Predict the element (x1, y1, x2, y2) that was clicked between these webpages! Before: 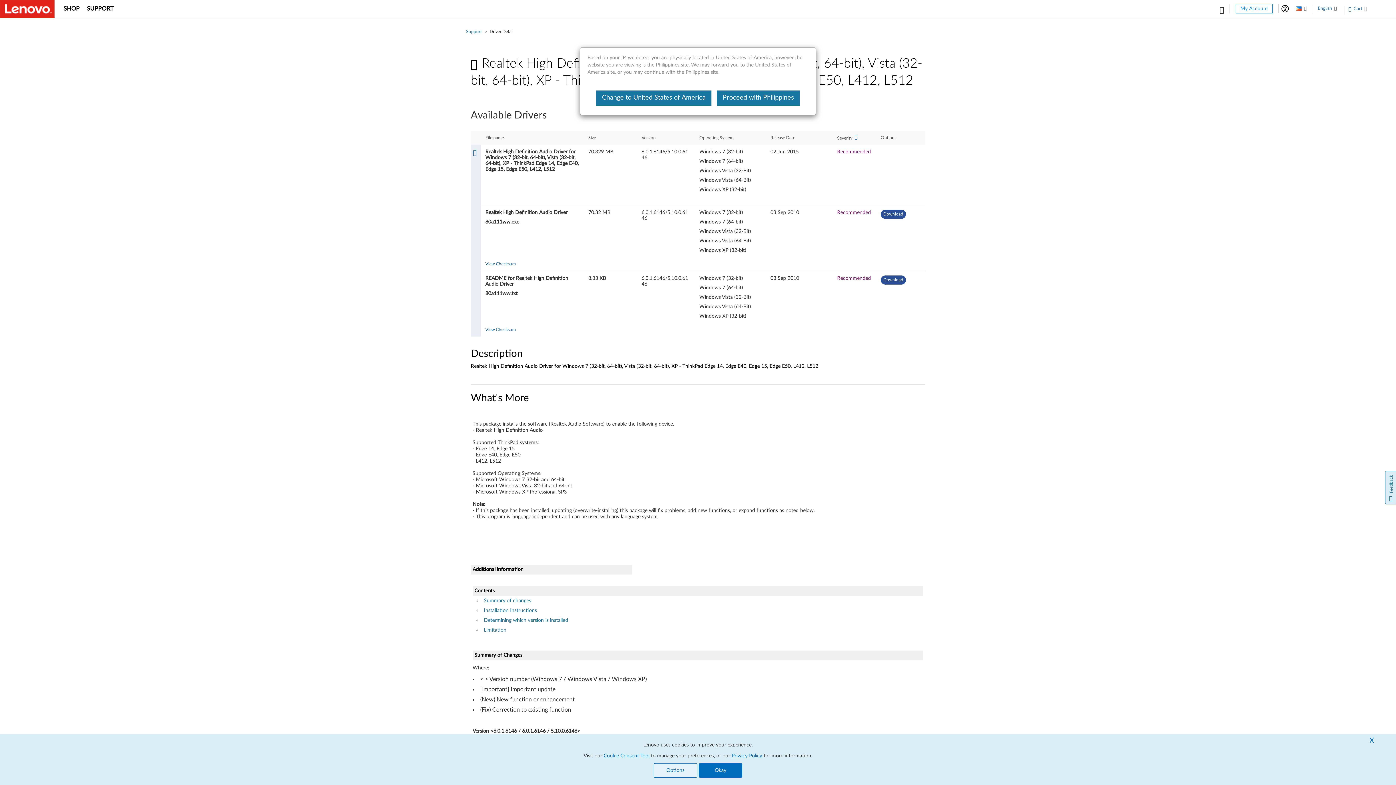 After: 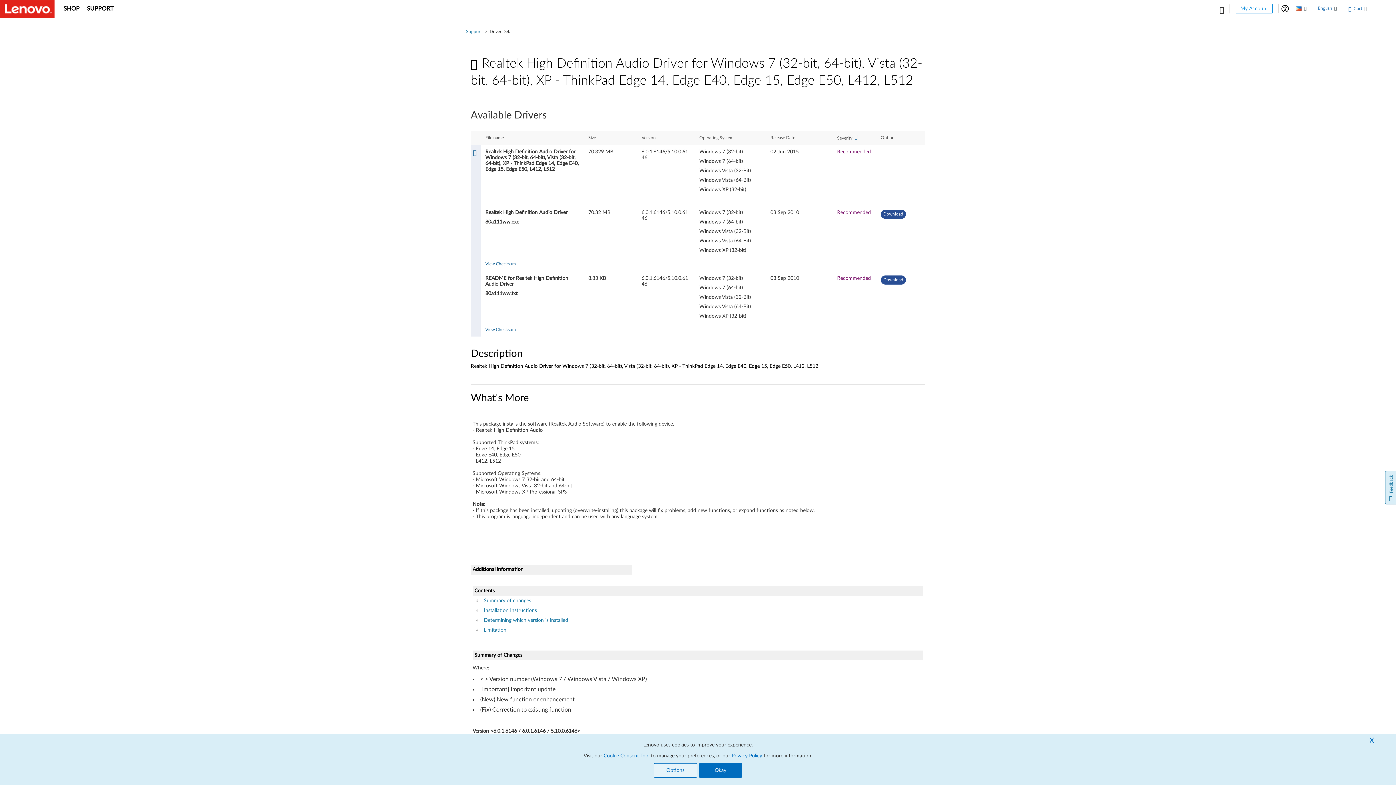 Action: label: Proceed with Philippines bbox: (717, 90, 800, 105)